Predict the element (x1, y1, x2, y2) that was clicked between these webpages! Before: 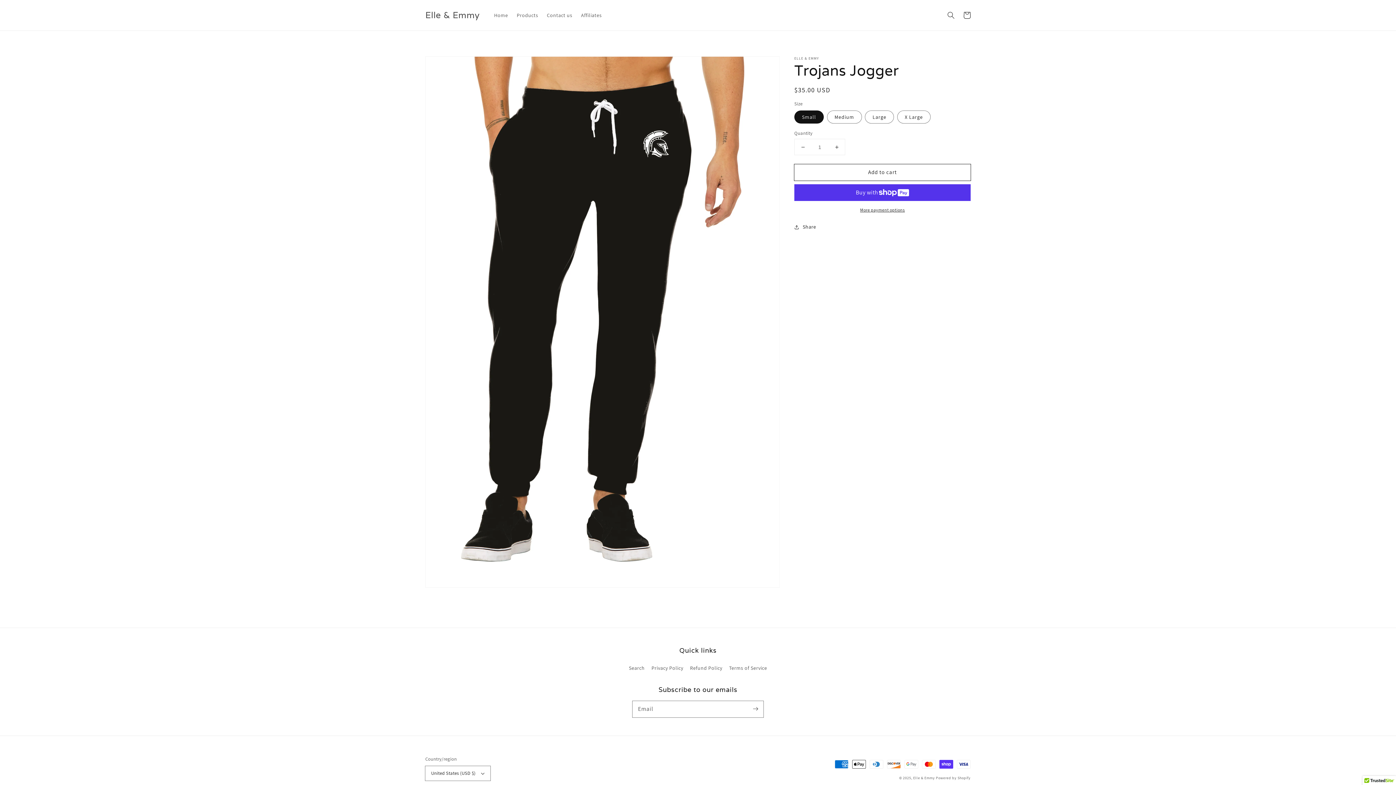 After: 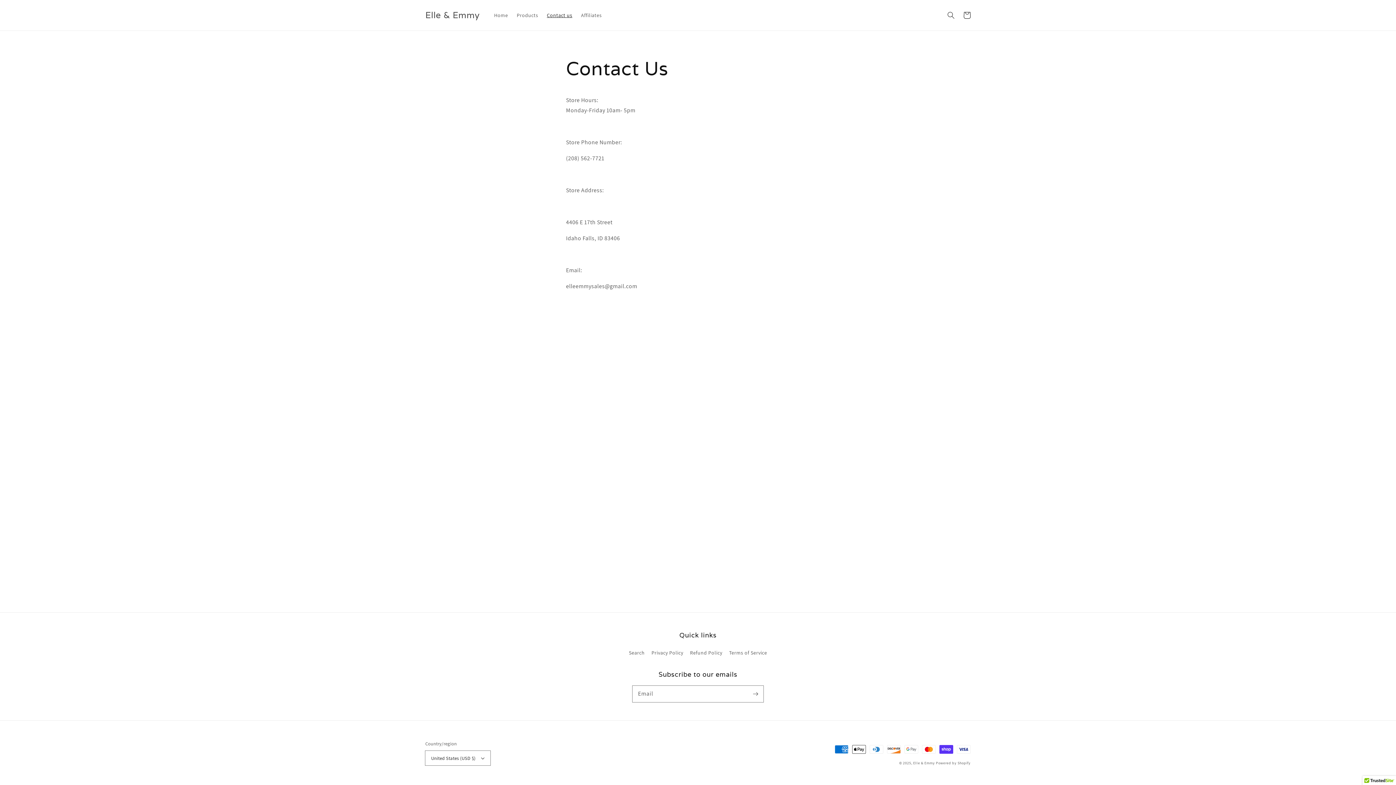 Action: bbox: (542, 7, 576, 22) label: Contact us